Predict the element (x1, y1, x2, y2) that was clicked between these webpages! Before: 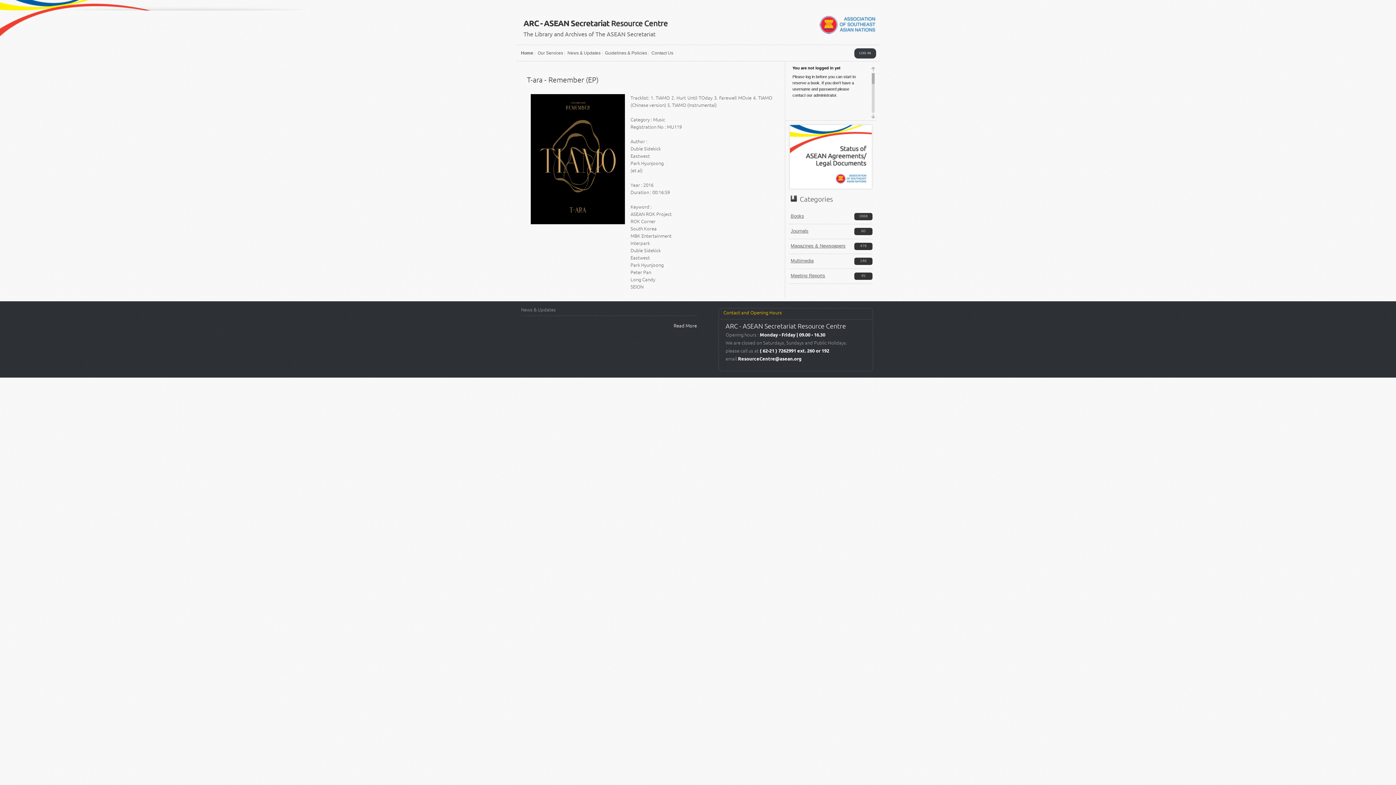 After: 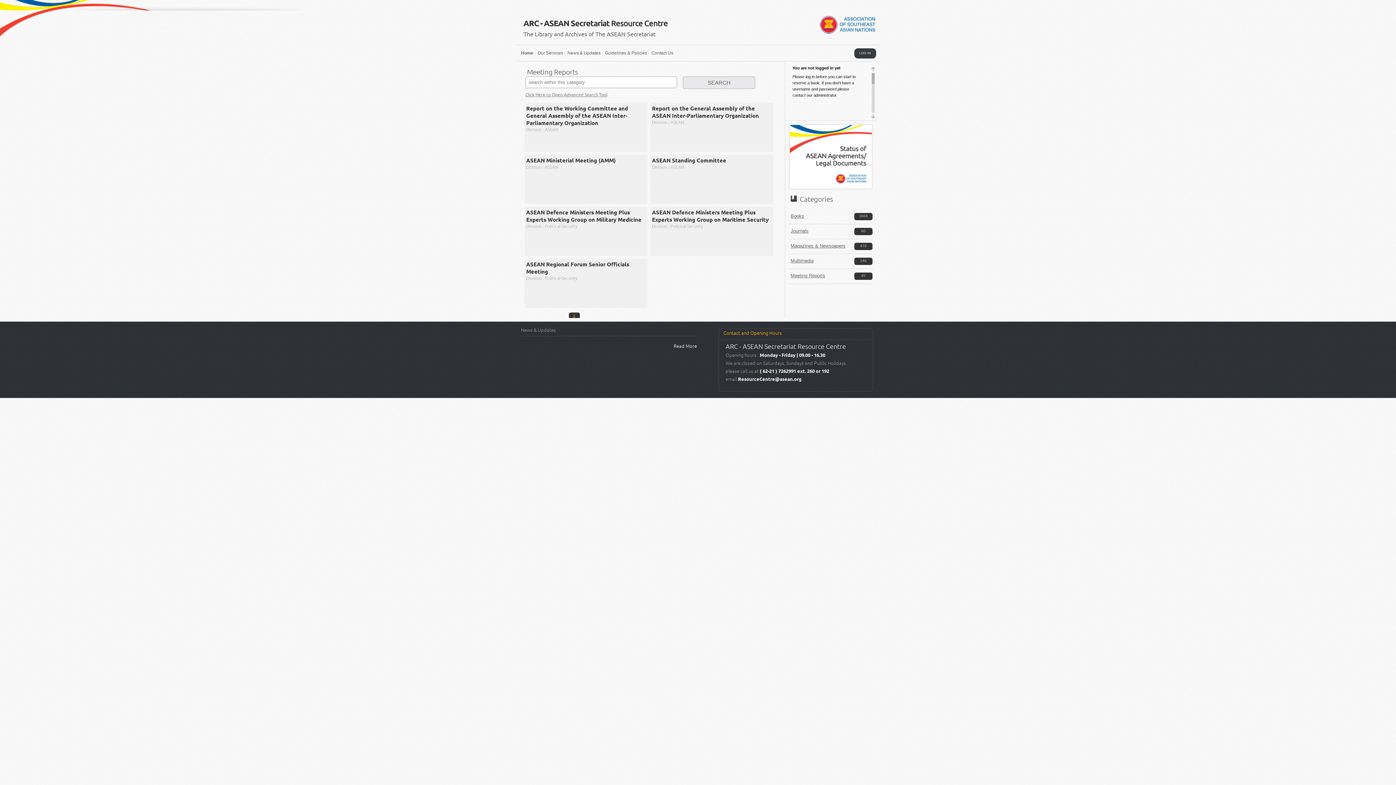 Action: label: Meeting Reports bbox: (790, 273, 825, 278)